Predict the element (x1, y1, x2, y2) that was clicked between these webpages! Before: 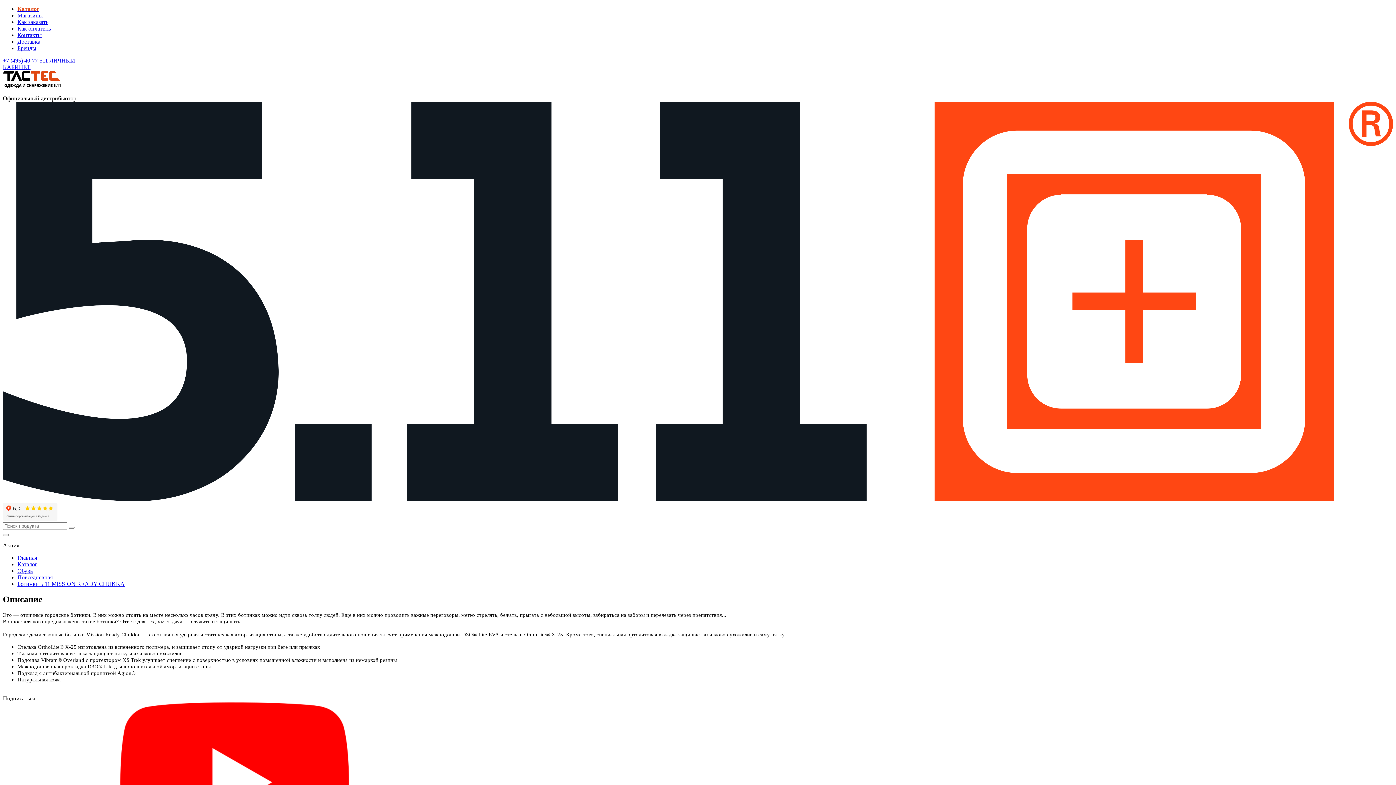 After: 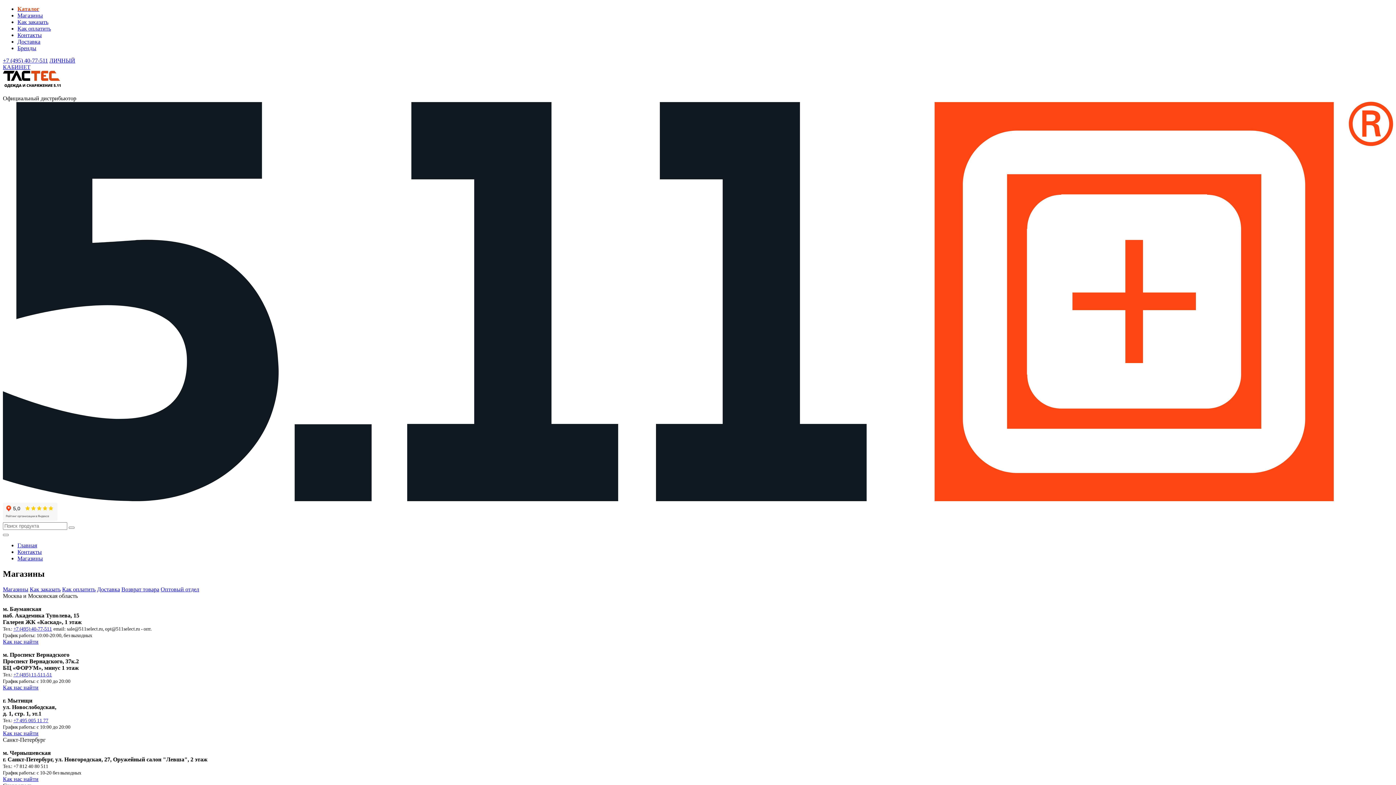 Action: label: Контакты bbox: (17, 32, 41, 38)